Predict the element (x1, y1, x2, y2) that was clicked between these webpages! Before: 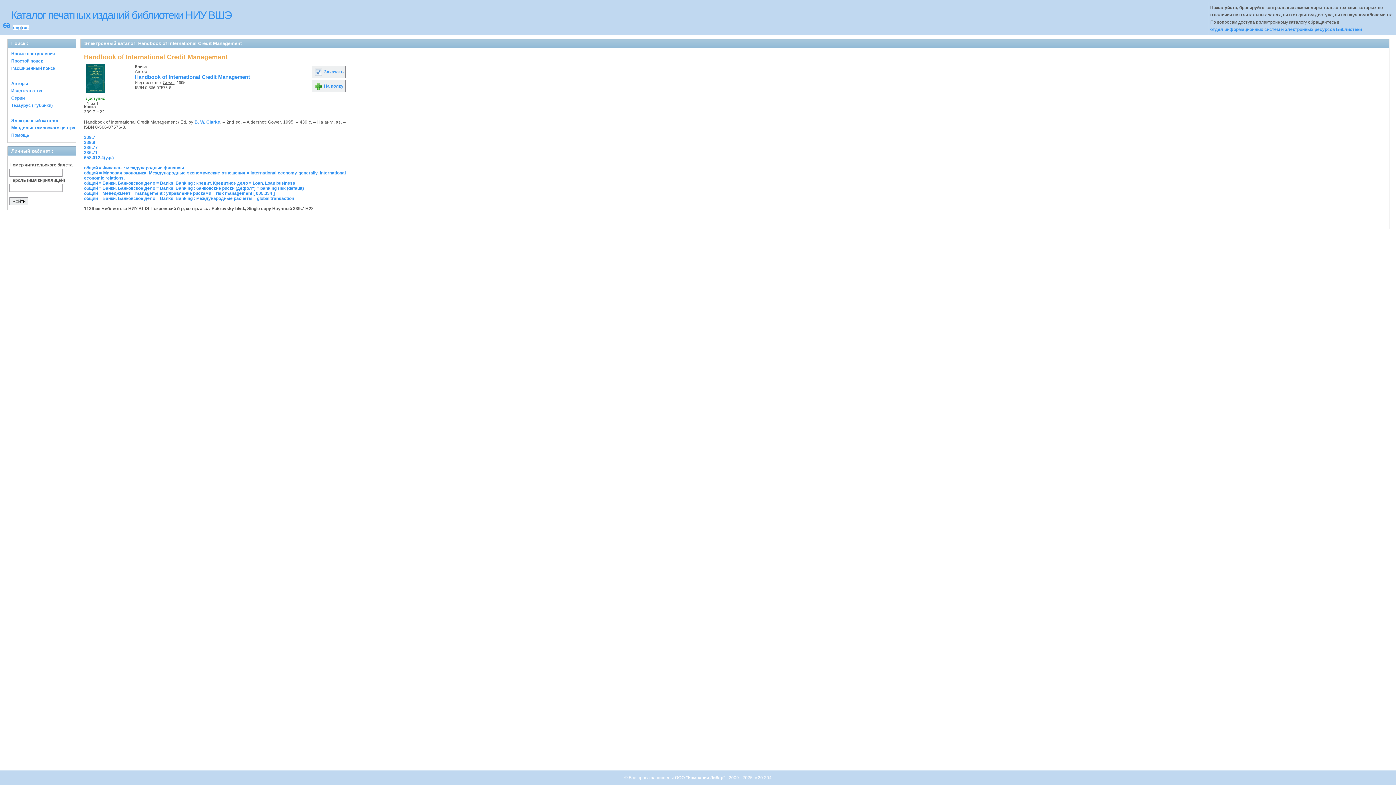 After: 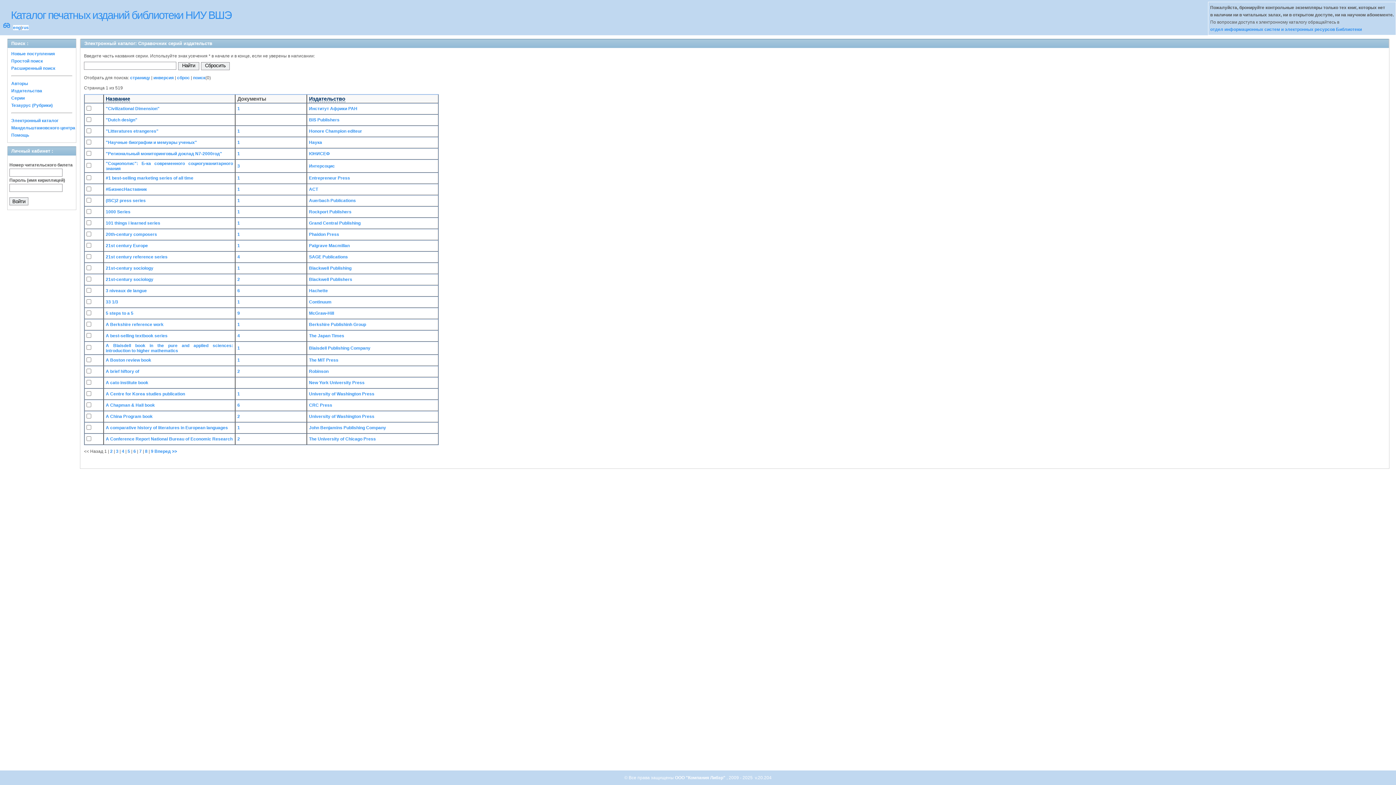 Action: bbox: (11, 95, 24, 100) label: Серии